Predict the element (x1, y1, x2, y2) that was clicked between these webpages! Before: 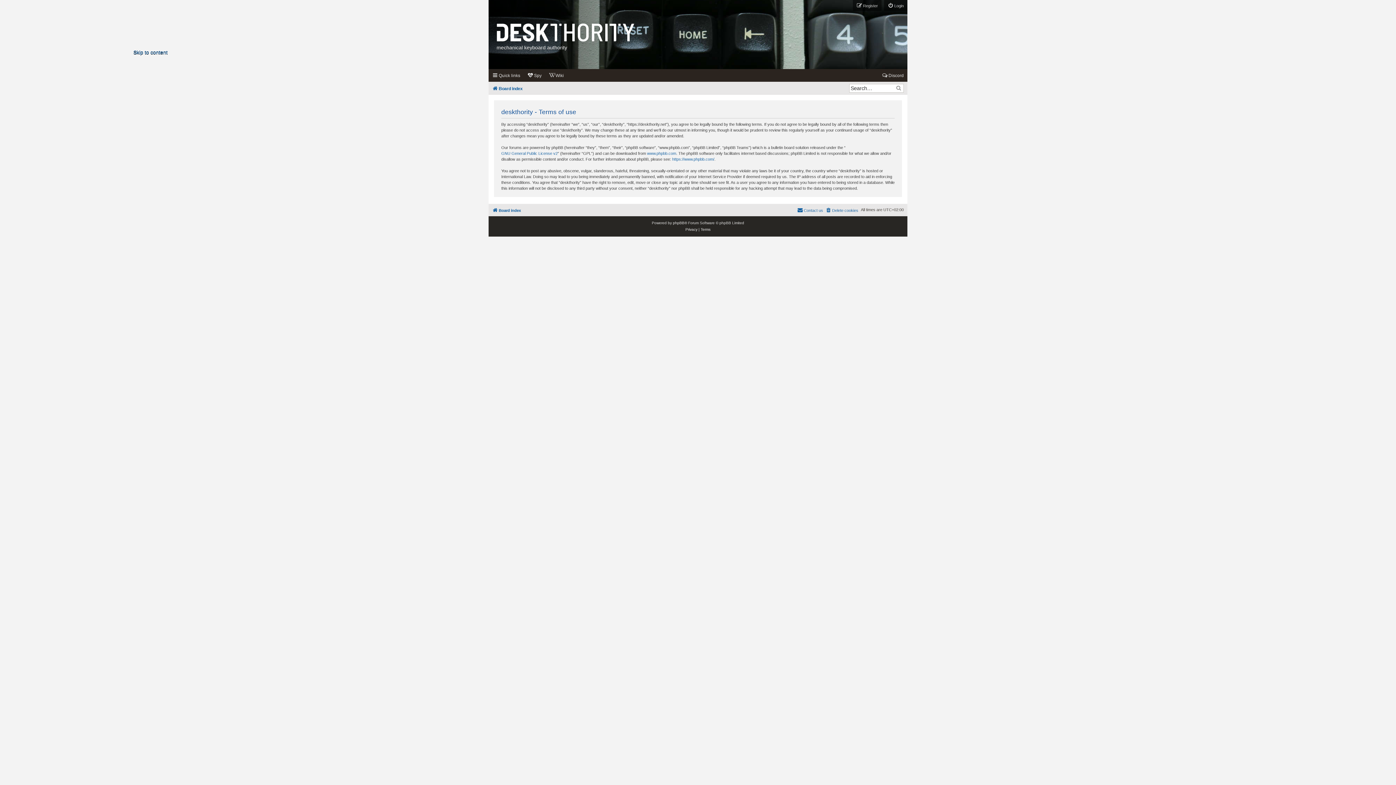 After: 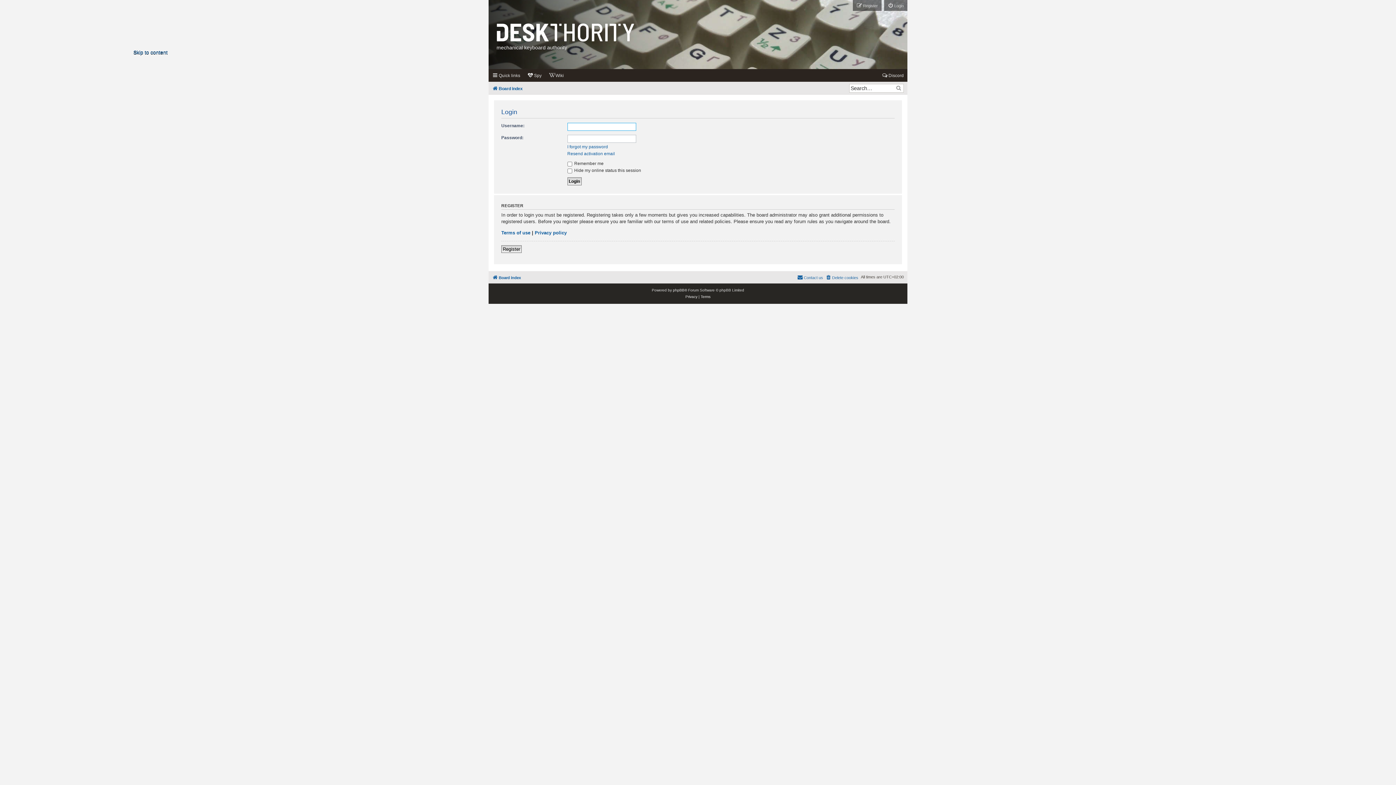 Action: bbox: (884, 0, 907, 10) label: Login